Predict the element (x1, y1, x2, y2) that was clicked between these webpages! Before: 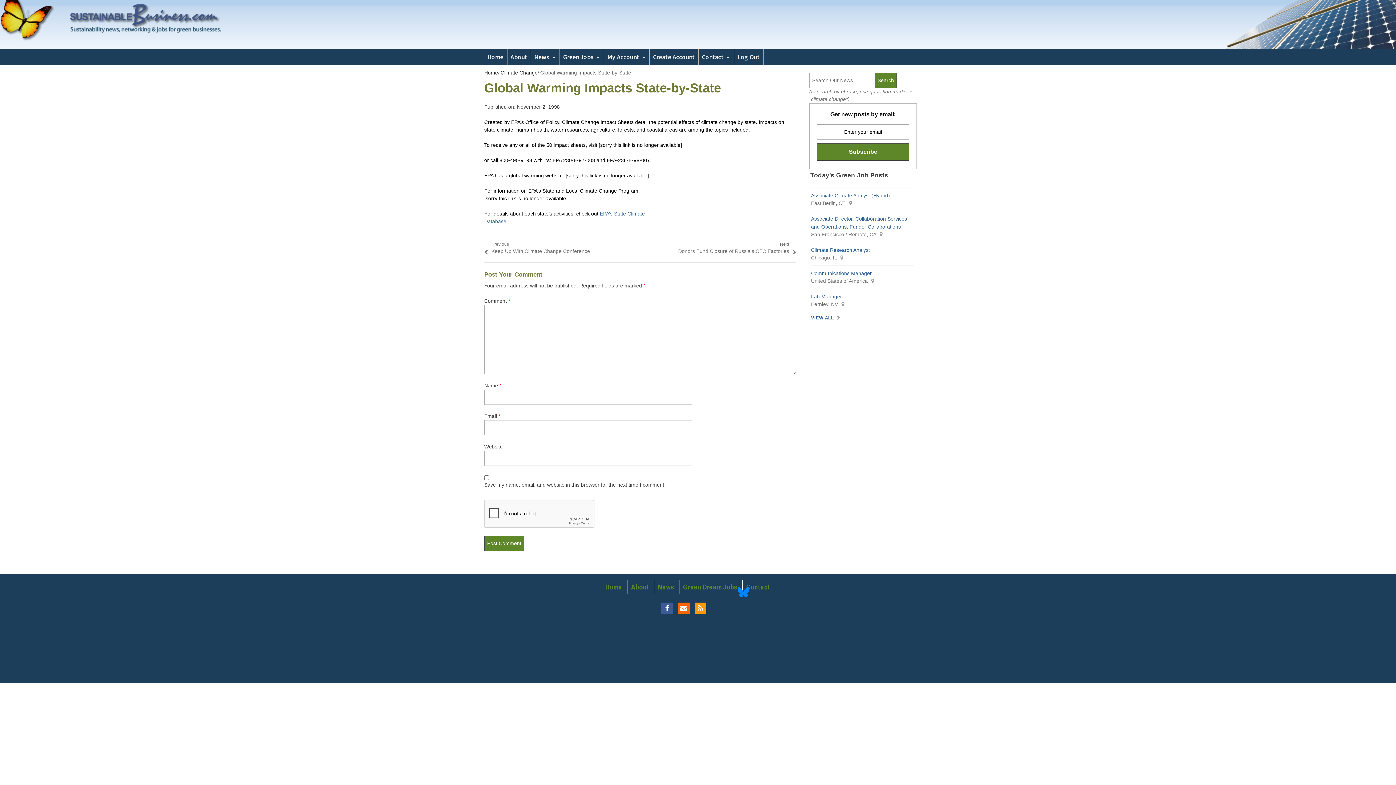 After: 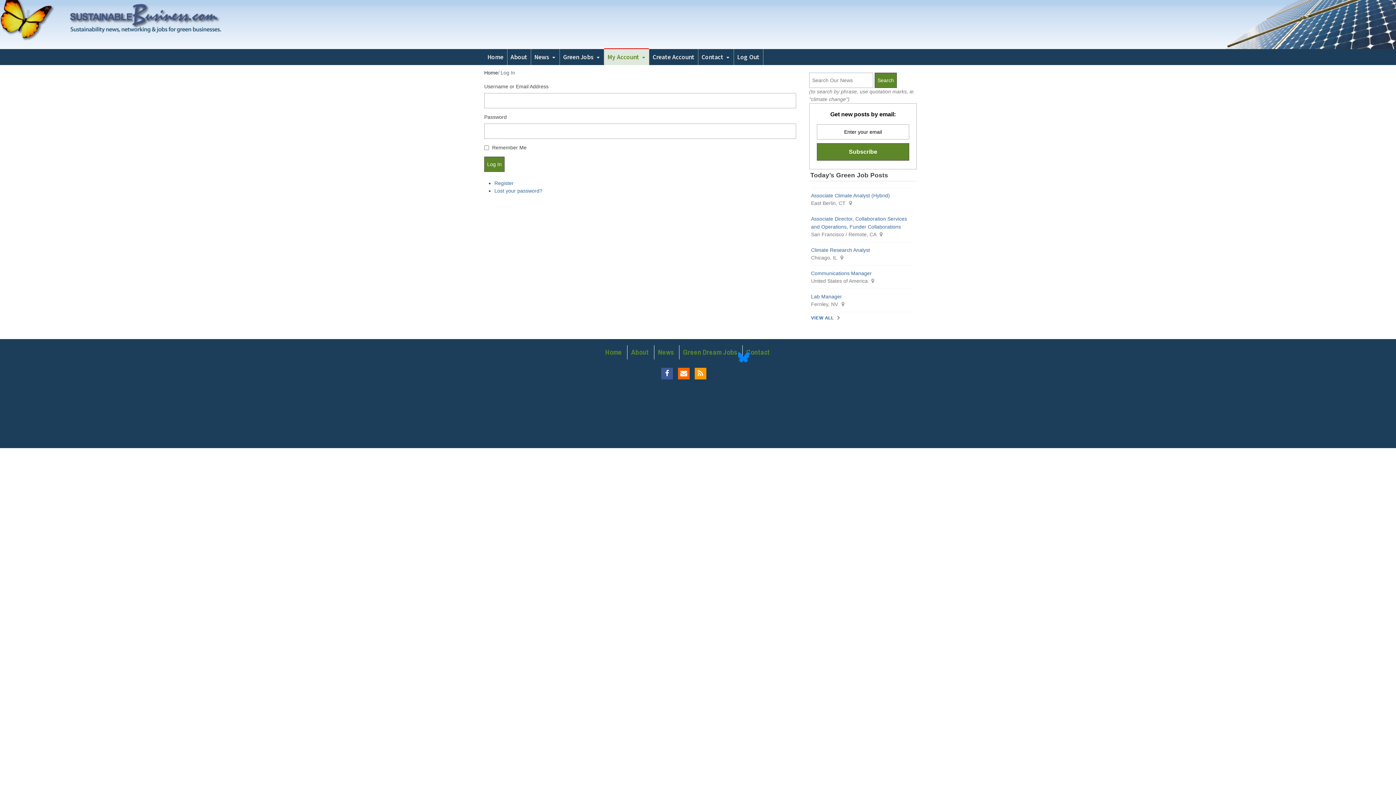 Action: label: My Account bbox: (604, 49, 649, 64)